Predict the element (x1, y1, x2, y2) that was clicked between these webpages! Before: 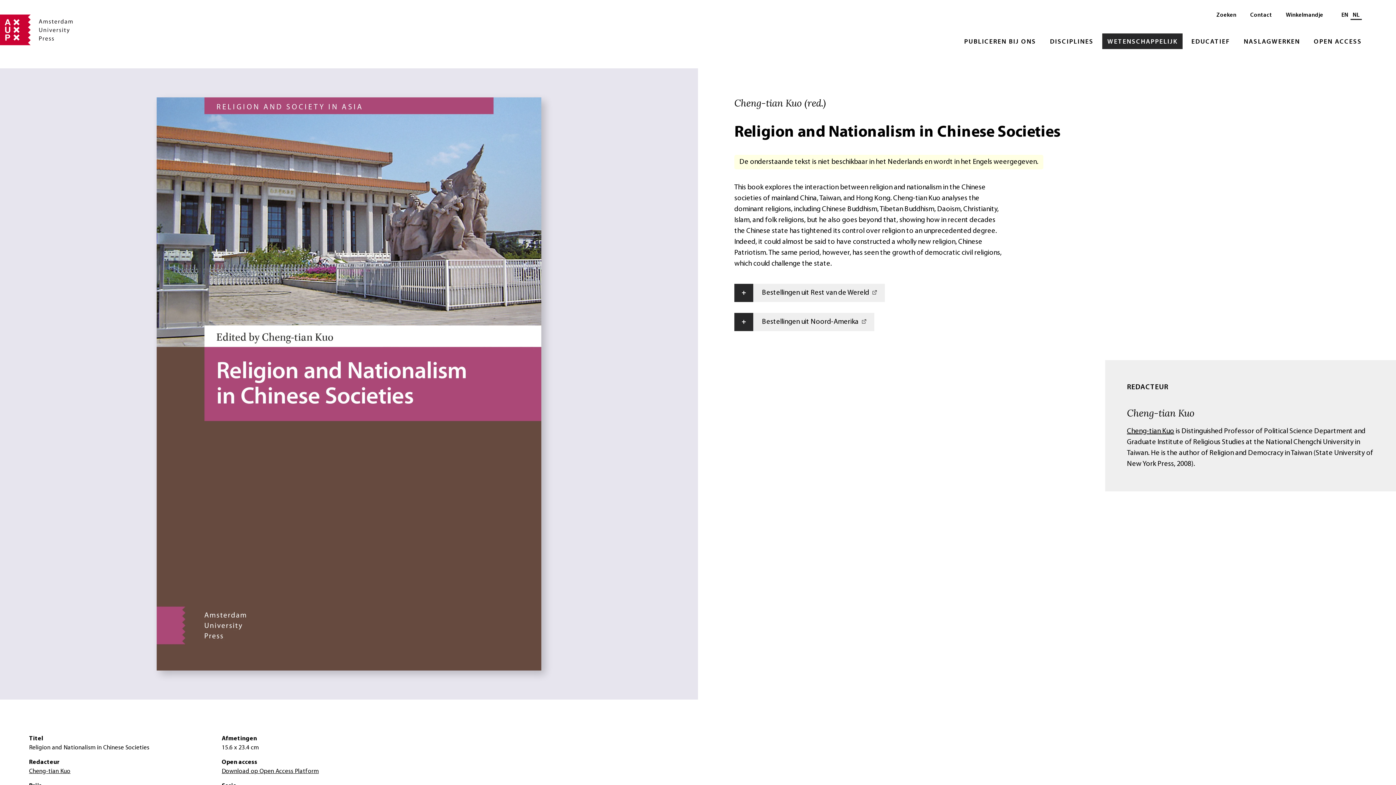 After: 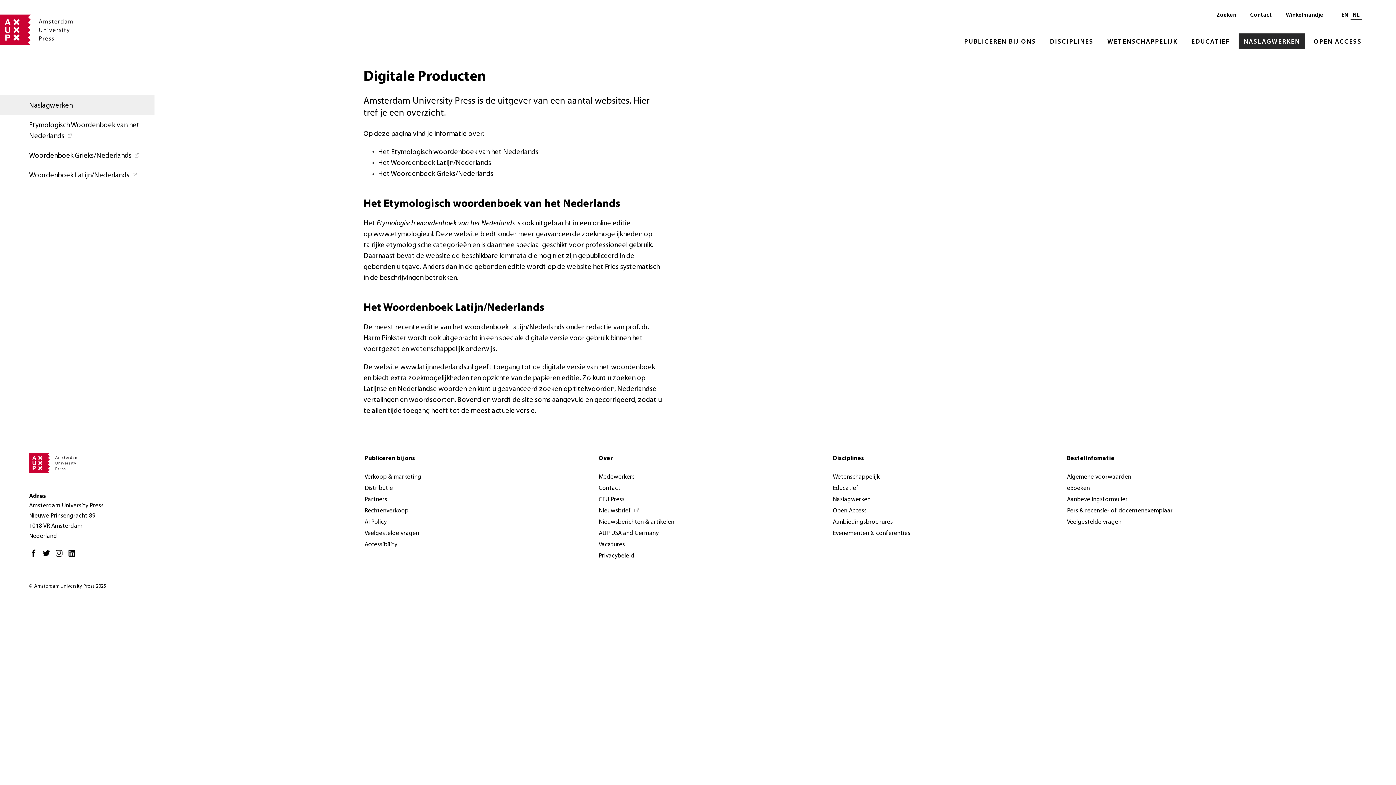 Action: label: NASLAGWERKEN bbox: (1238, 33, 1305, 49)